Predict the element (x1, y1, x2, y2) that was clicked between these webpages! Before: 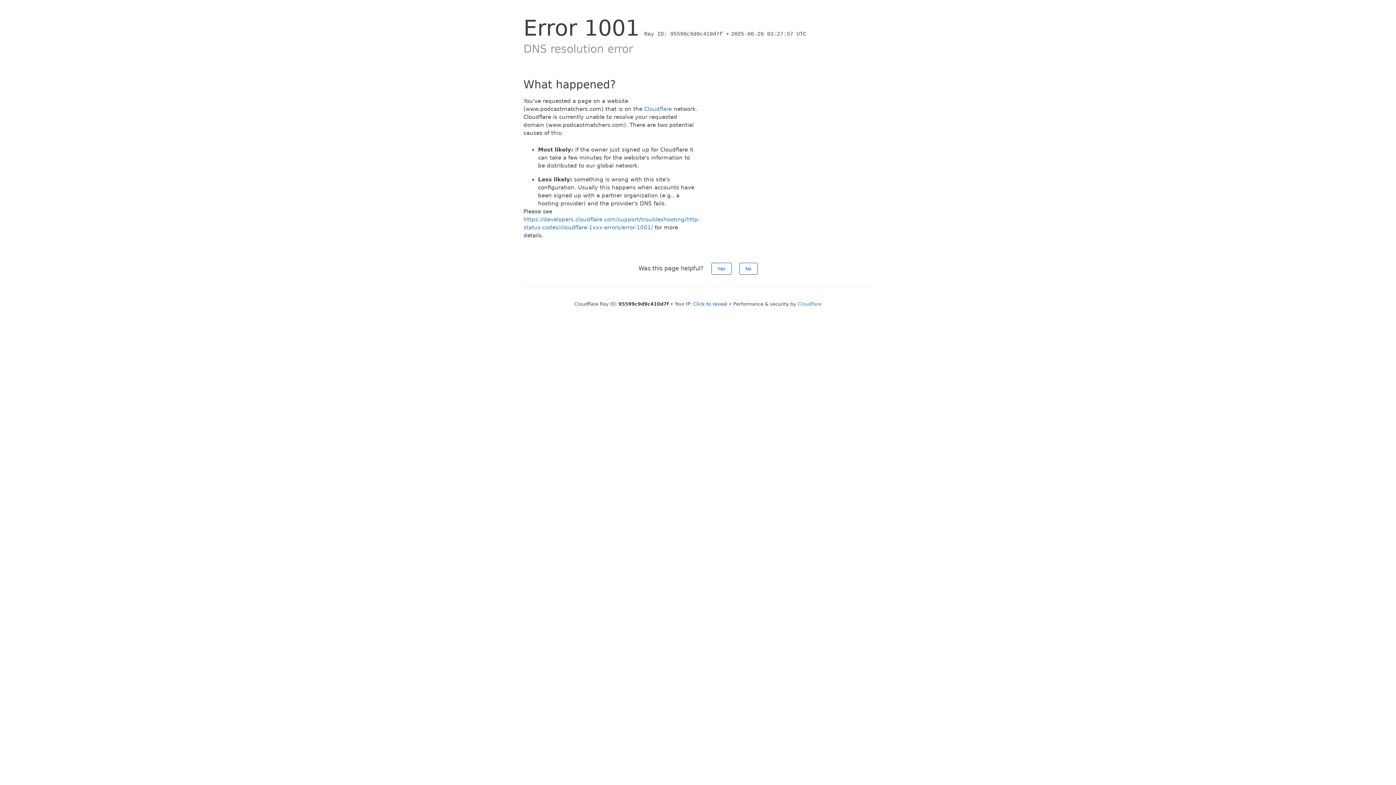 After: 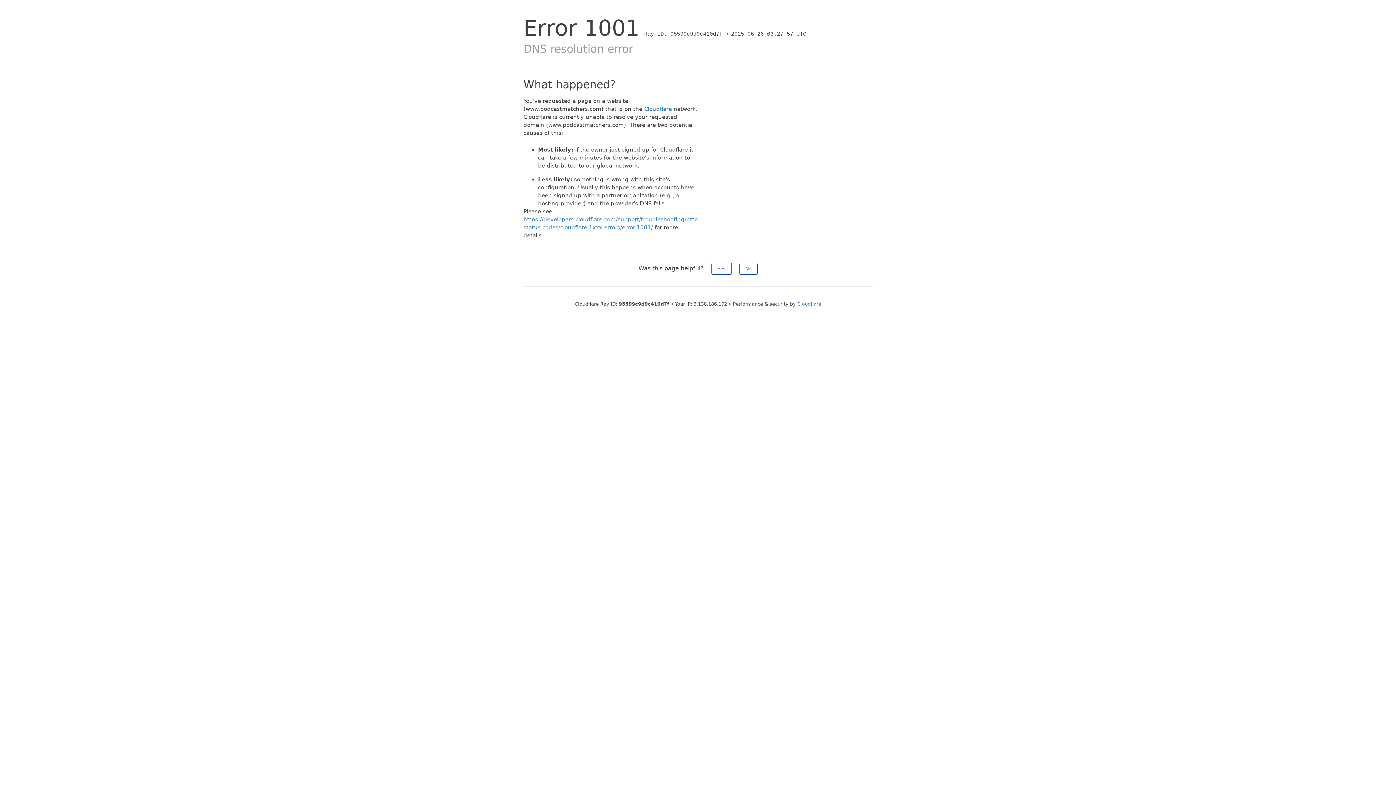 Action: bbox: (693, 301, 727, 306) label: Click to reveal